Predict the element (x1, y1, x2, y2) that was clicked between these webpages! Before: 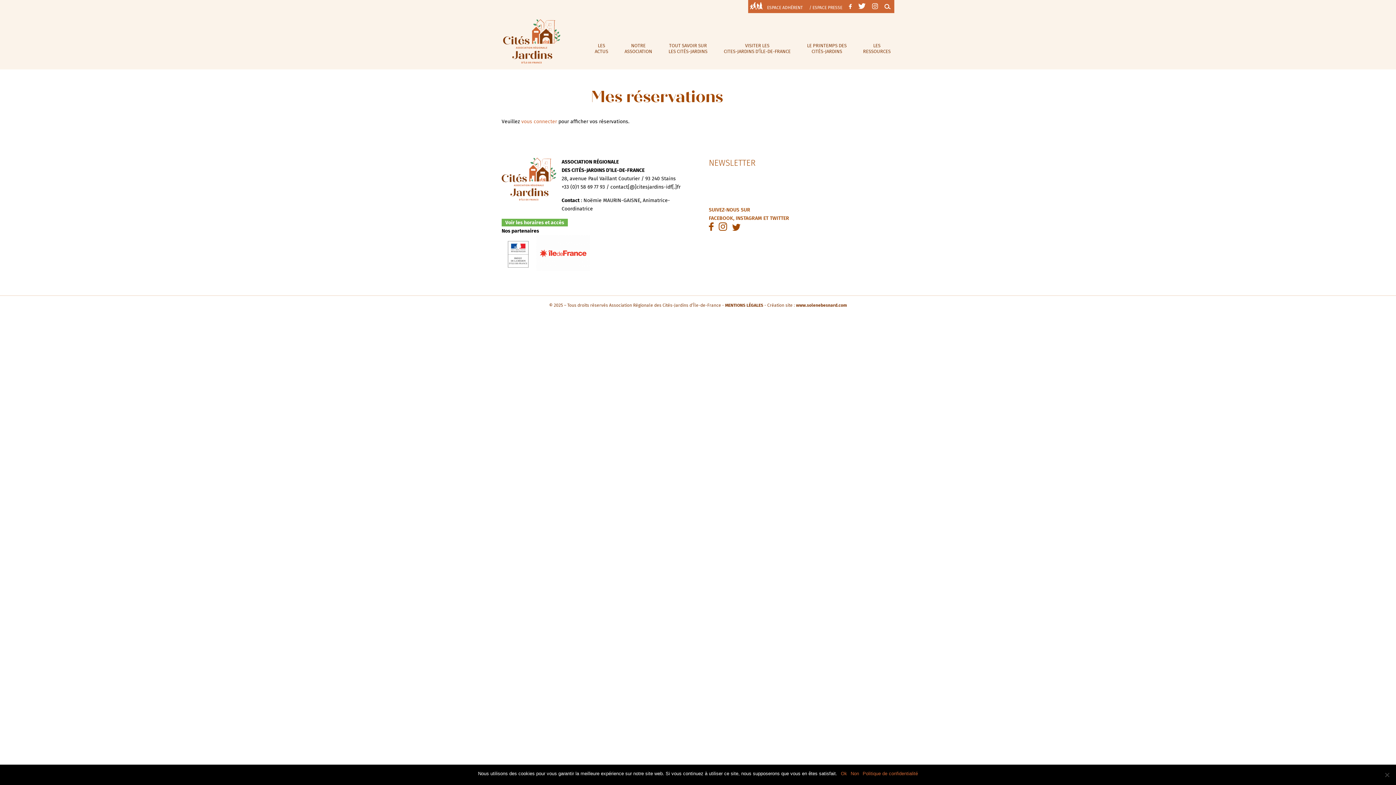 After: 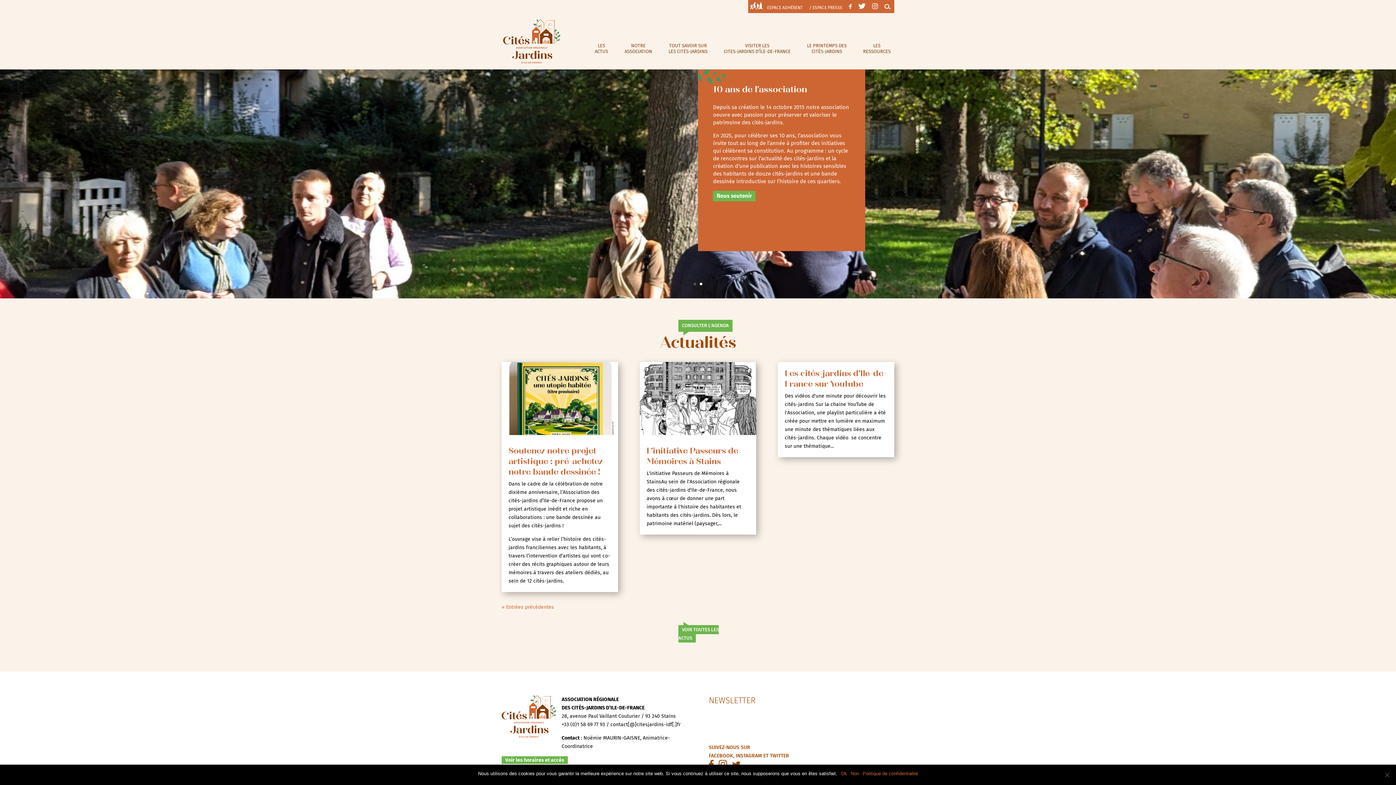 Action: bbox: (503, 38, 560, 44)